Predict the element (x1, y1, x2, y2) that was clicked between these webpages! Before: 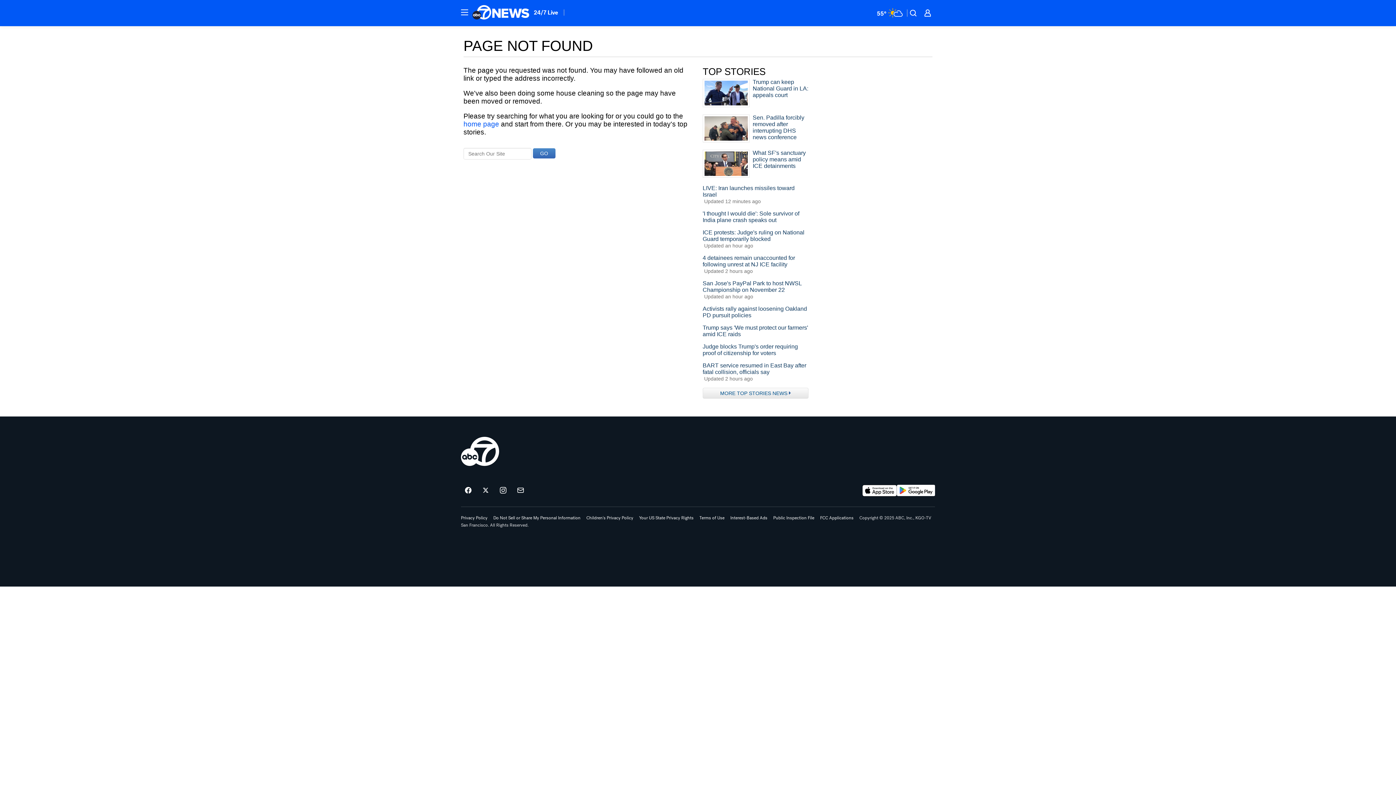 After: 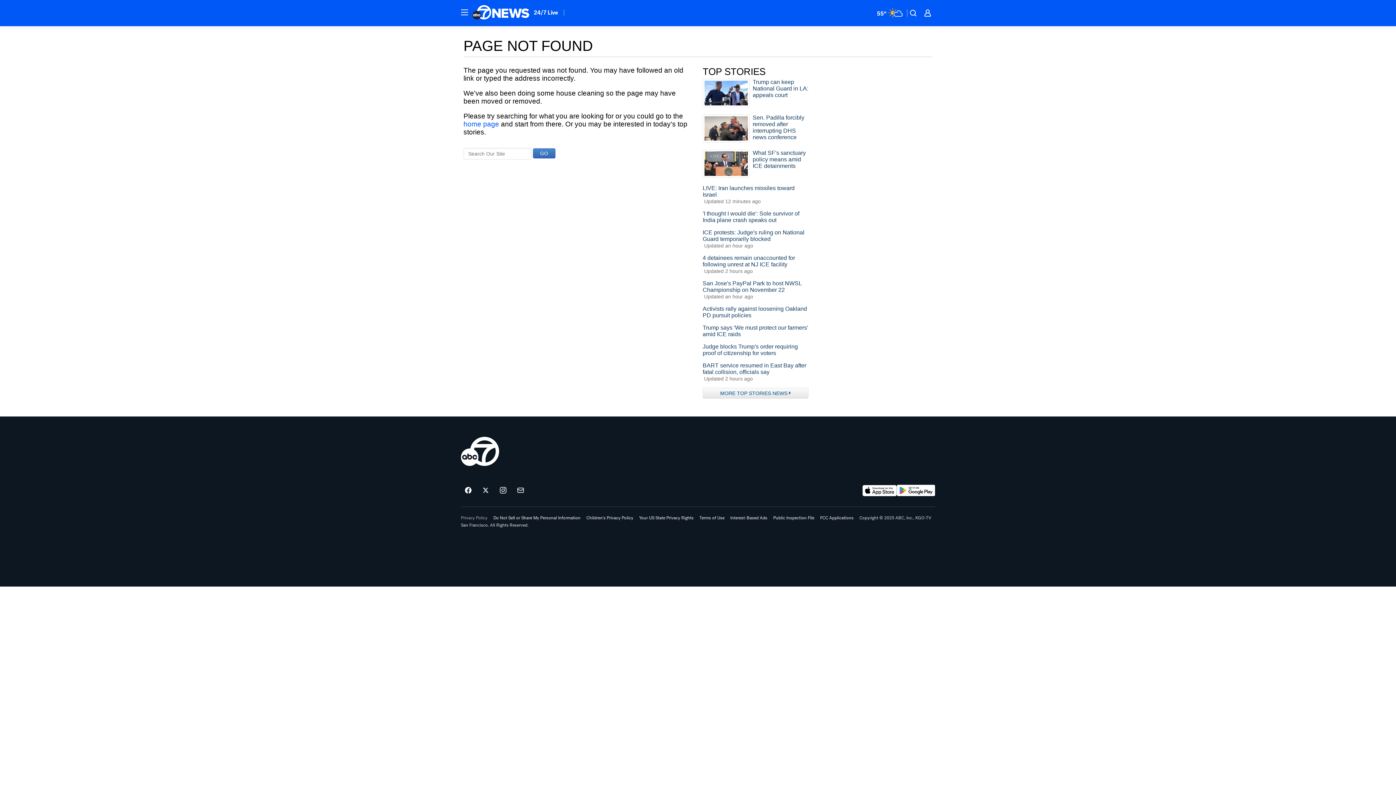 Action: bbox: (461, 516, 487, 520) label: Privacy Policy